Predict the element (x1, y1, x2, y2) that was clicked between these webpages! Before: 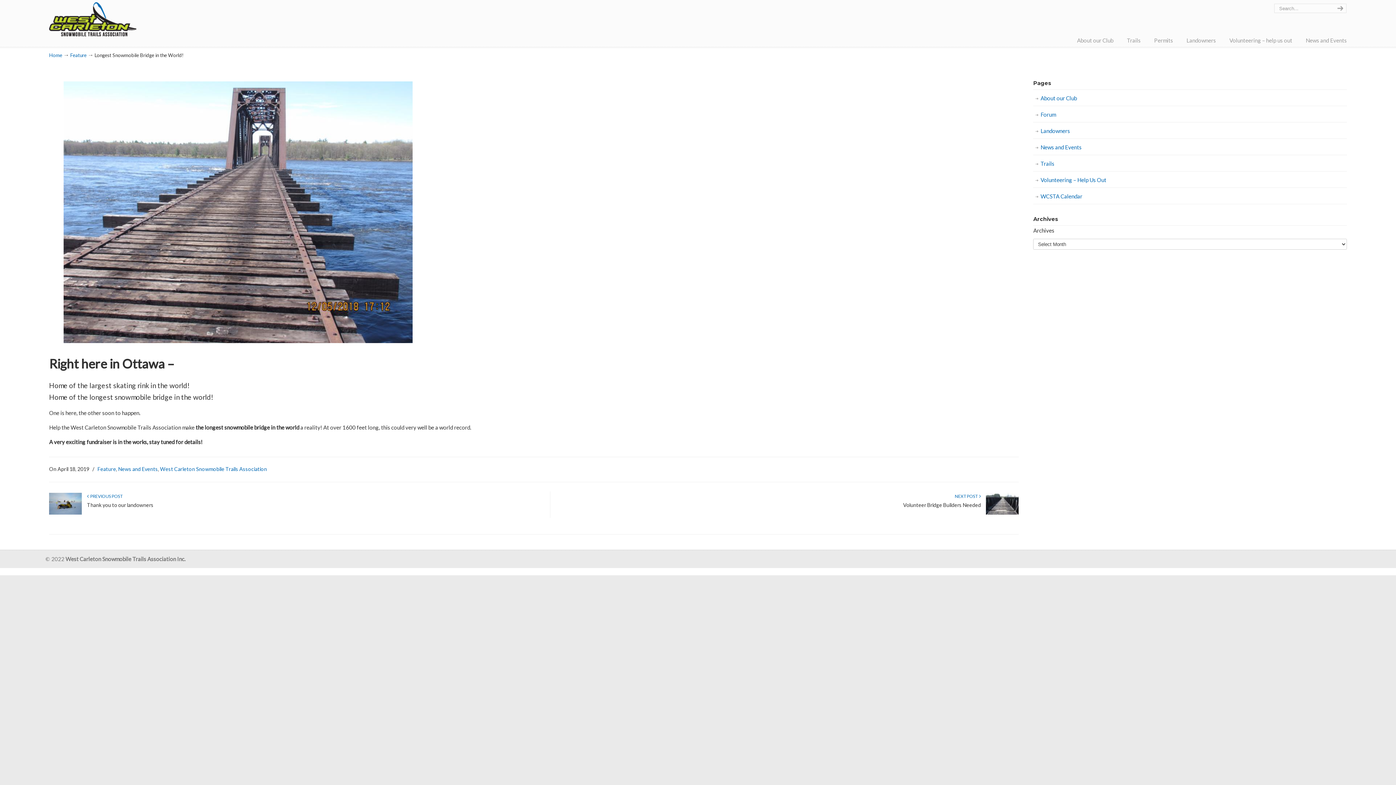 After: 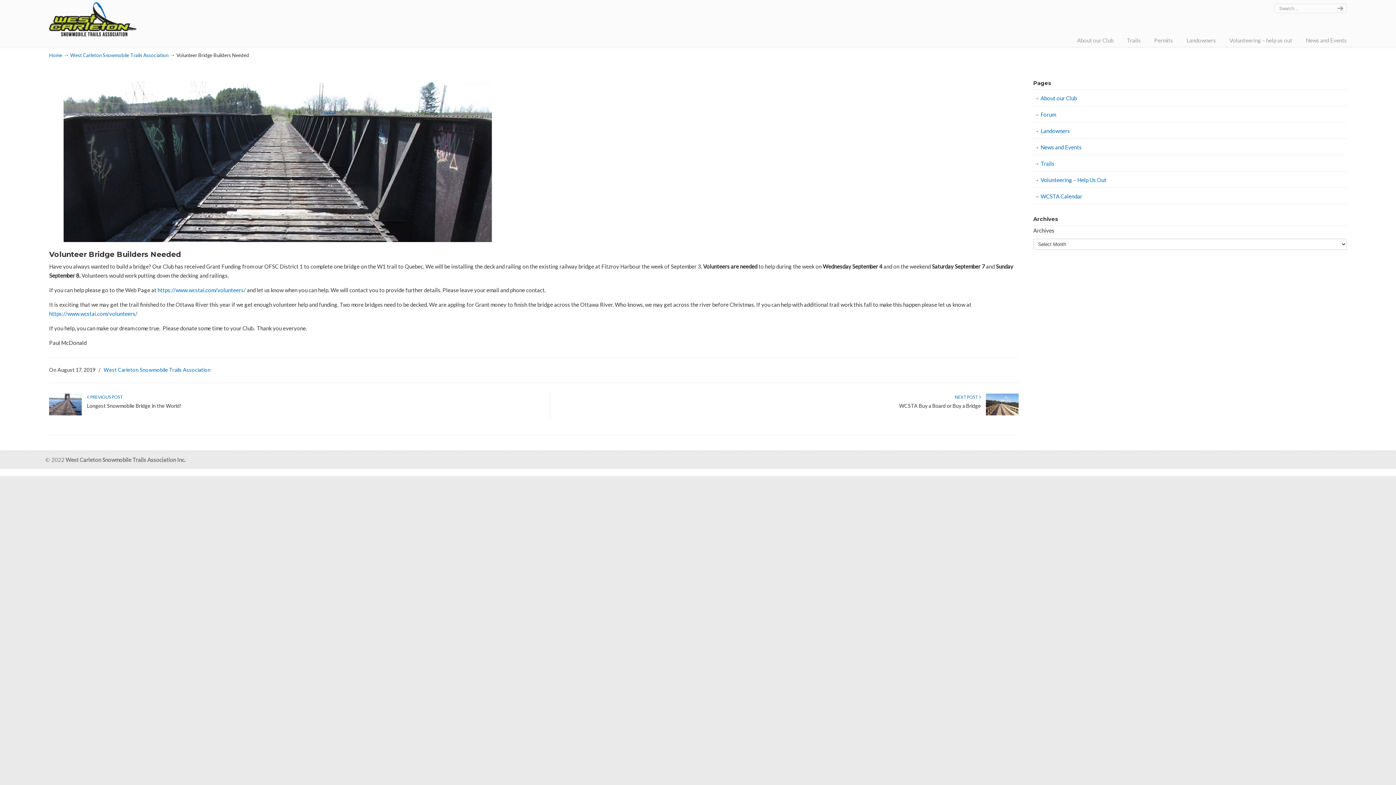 Action: bbox: (986, 510, 1019, 516)